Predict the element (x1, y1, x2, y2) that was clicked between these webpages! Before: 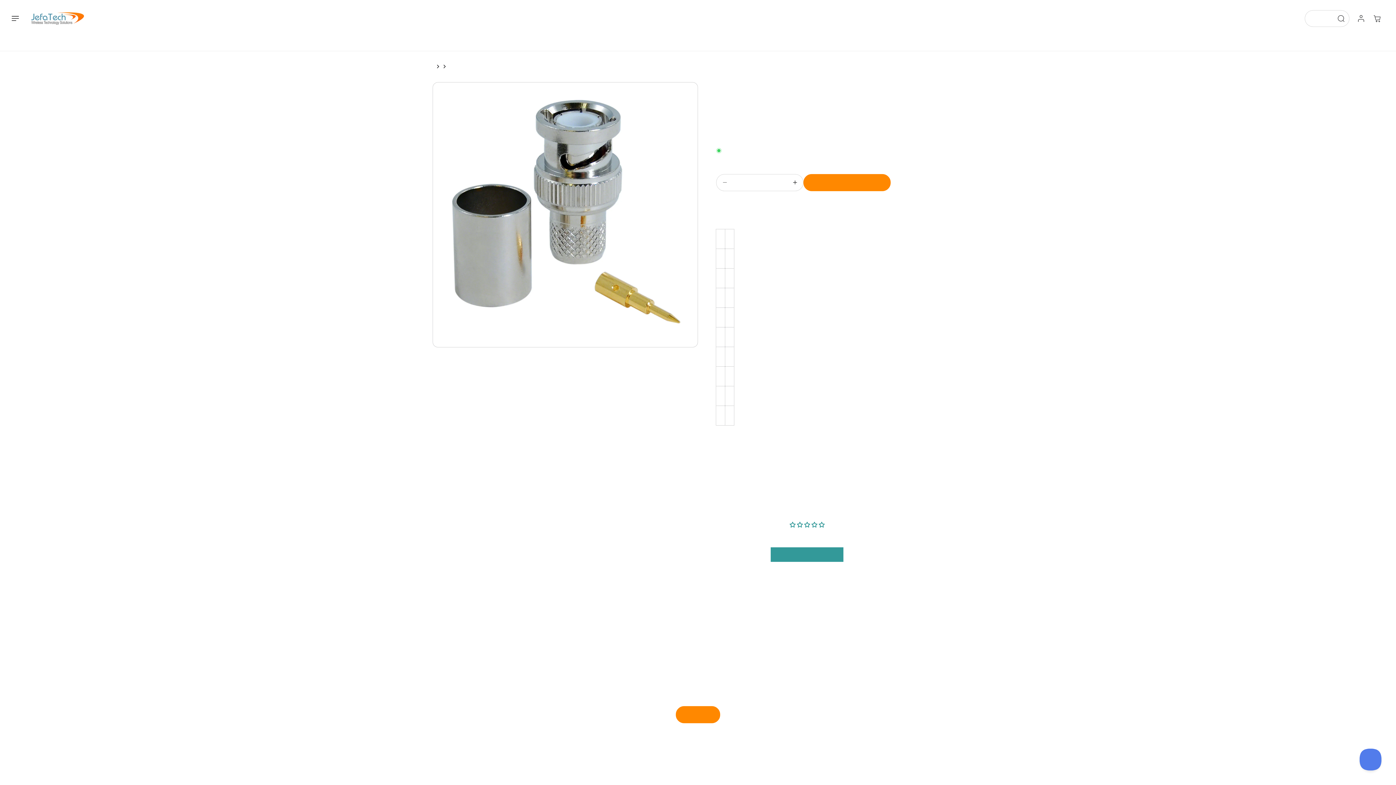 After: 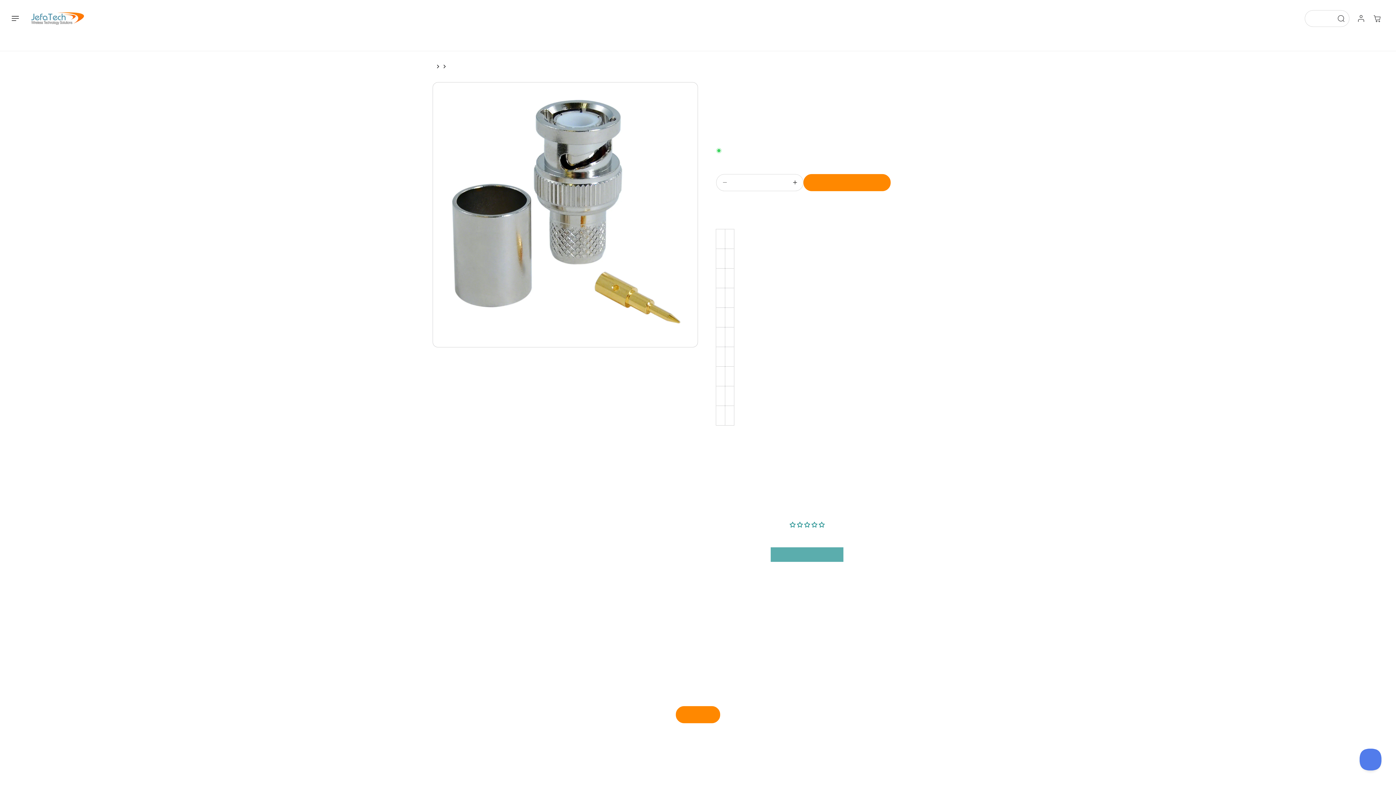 Action: label: Write a review bbox: (770, 547, 843, 562)